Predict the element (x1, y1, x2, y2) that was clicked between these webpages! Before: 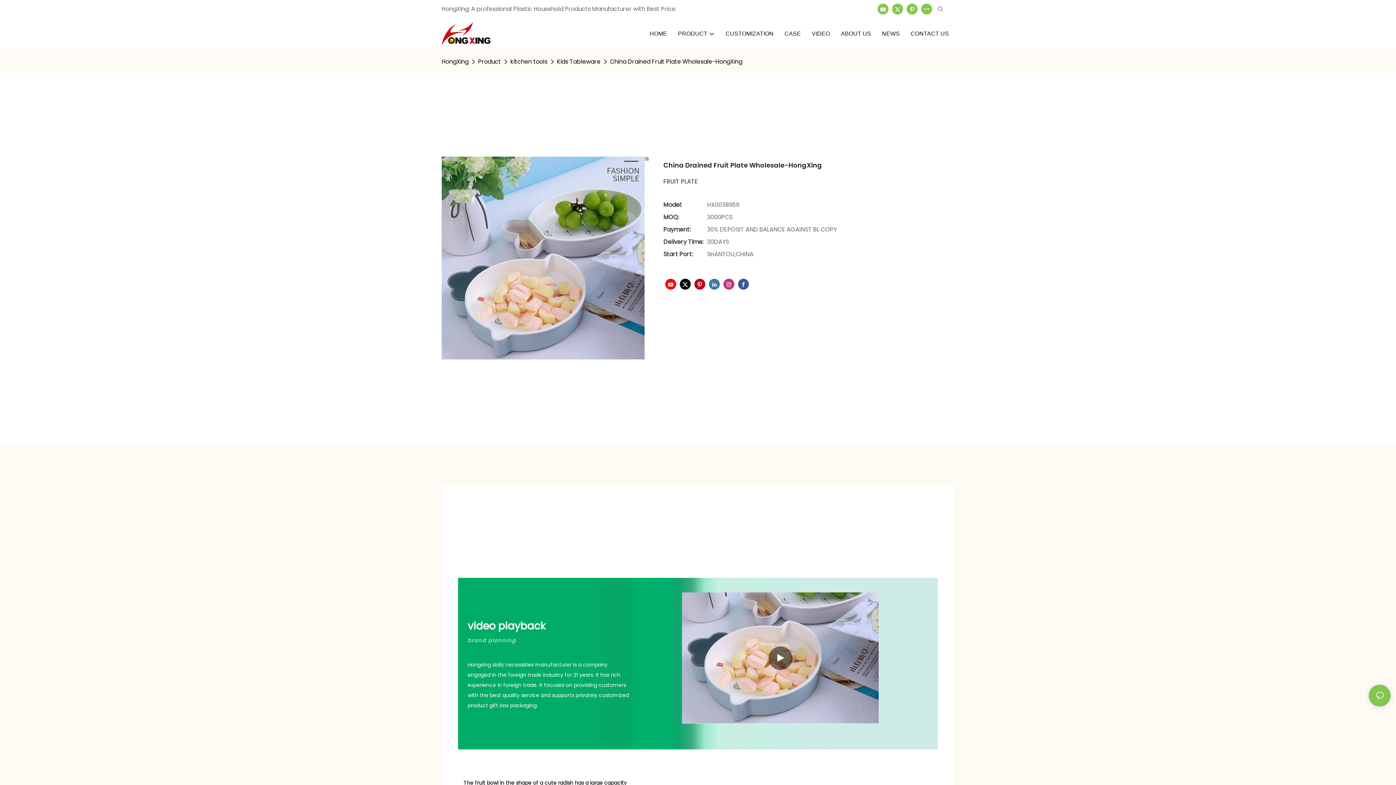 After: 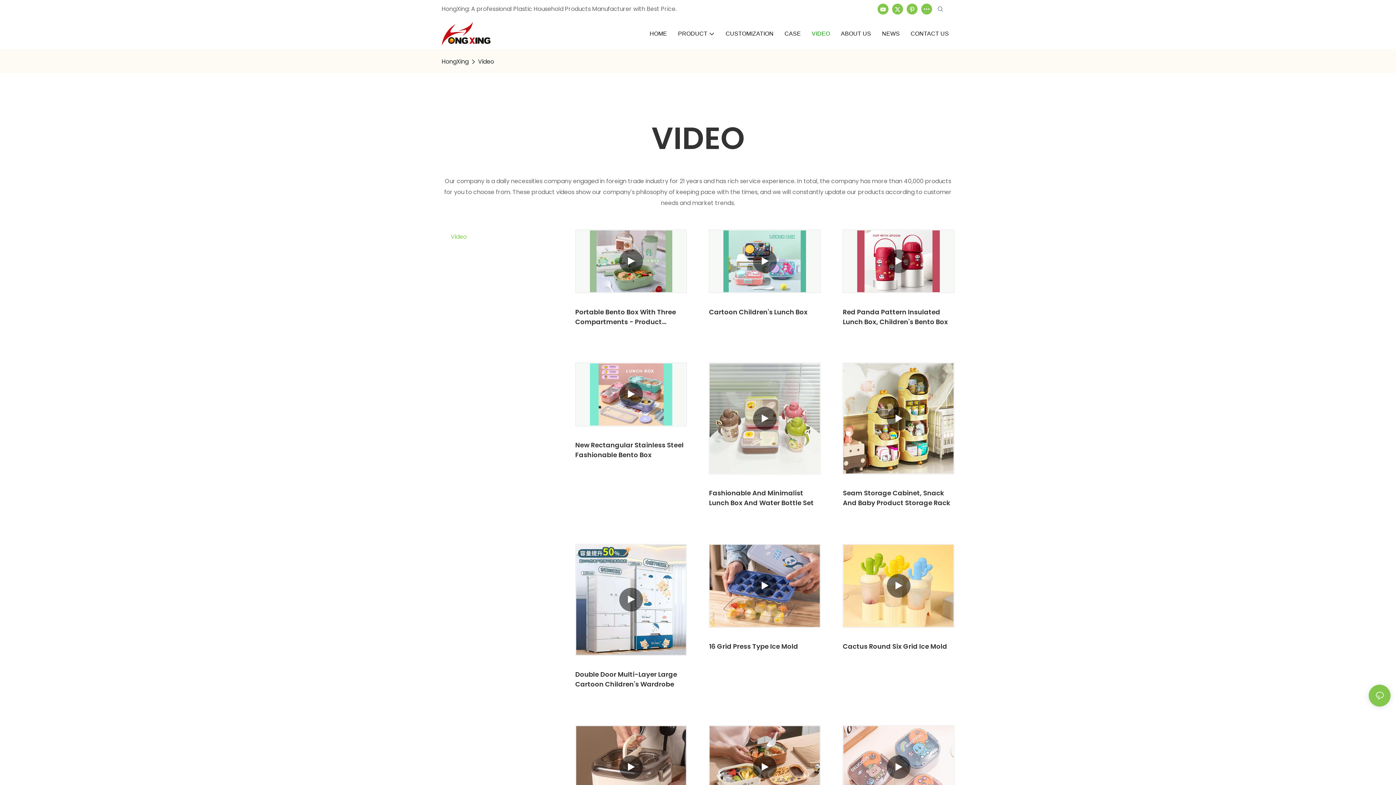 Action: bbox: (812, 29, 830, 38) label: VIDEO